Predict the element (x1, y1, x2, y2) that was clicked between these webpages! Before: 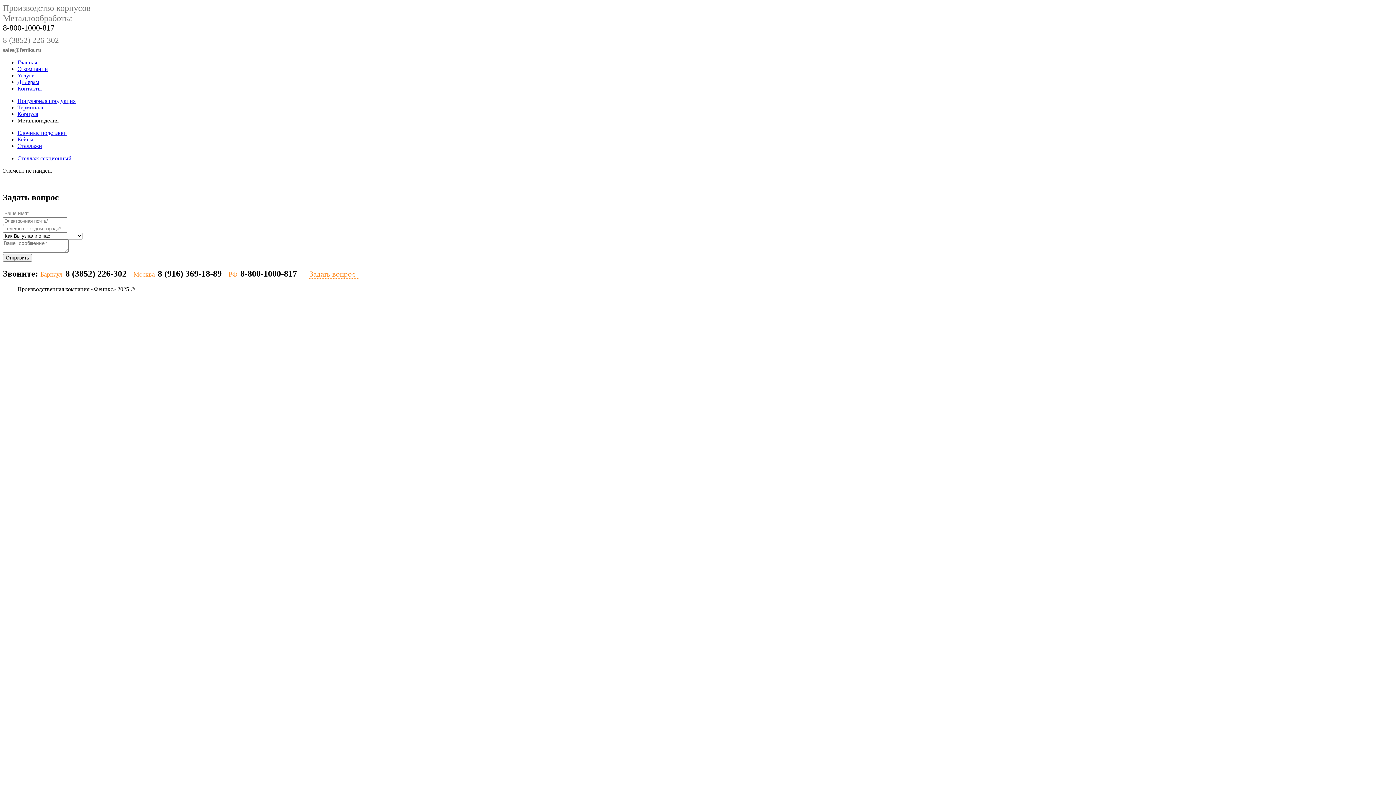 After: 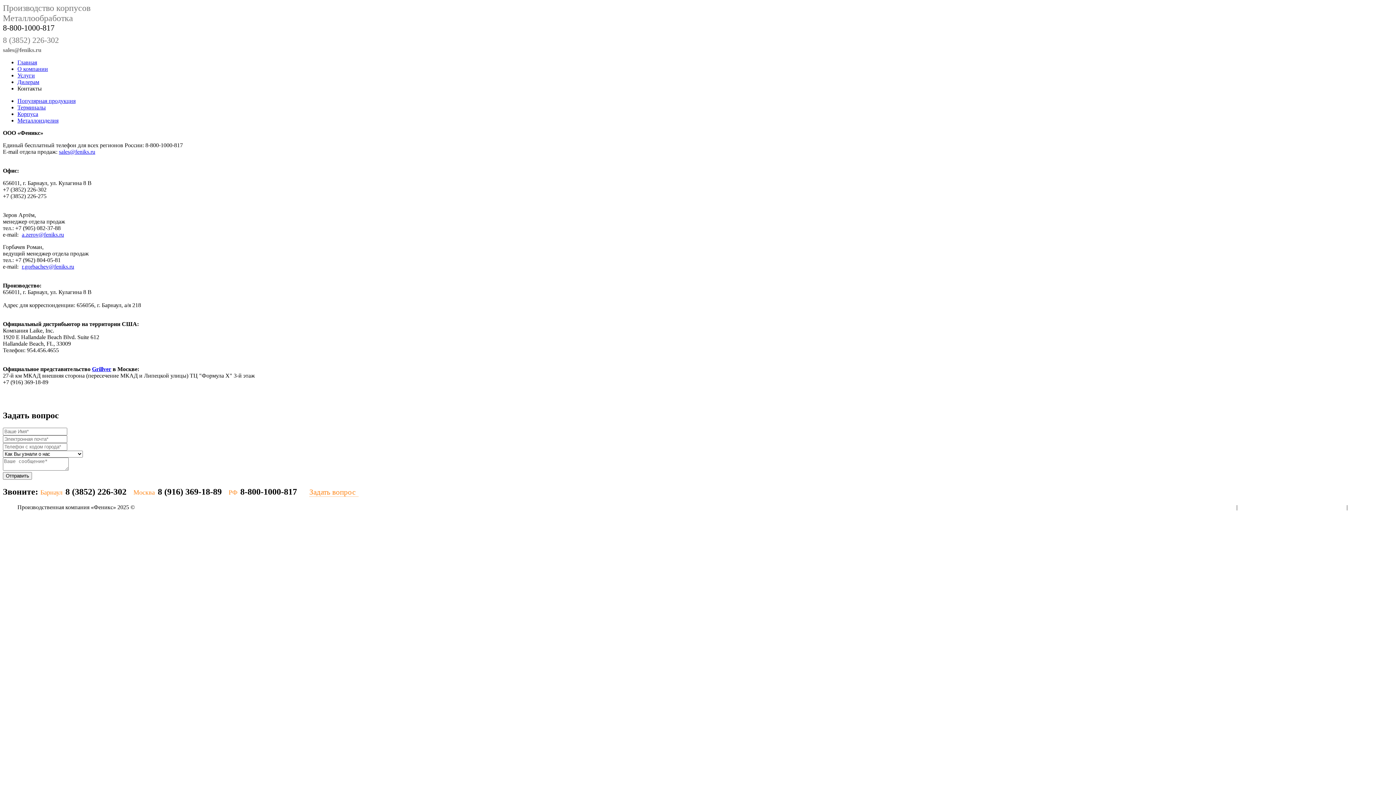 Action: label: Контакты bbox: (17, 85, 41, 91)